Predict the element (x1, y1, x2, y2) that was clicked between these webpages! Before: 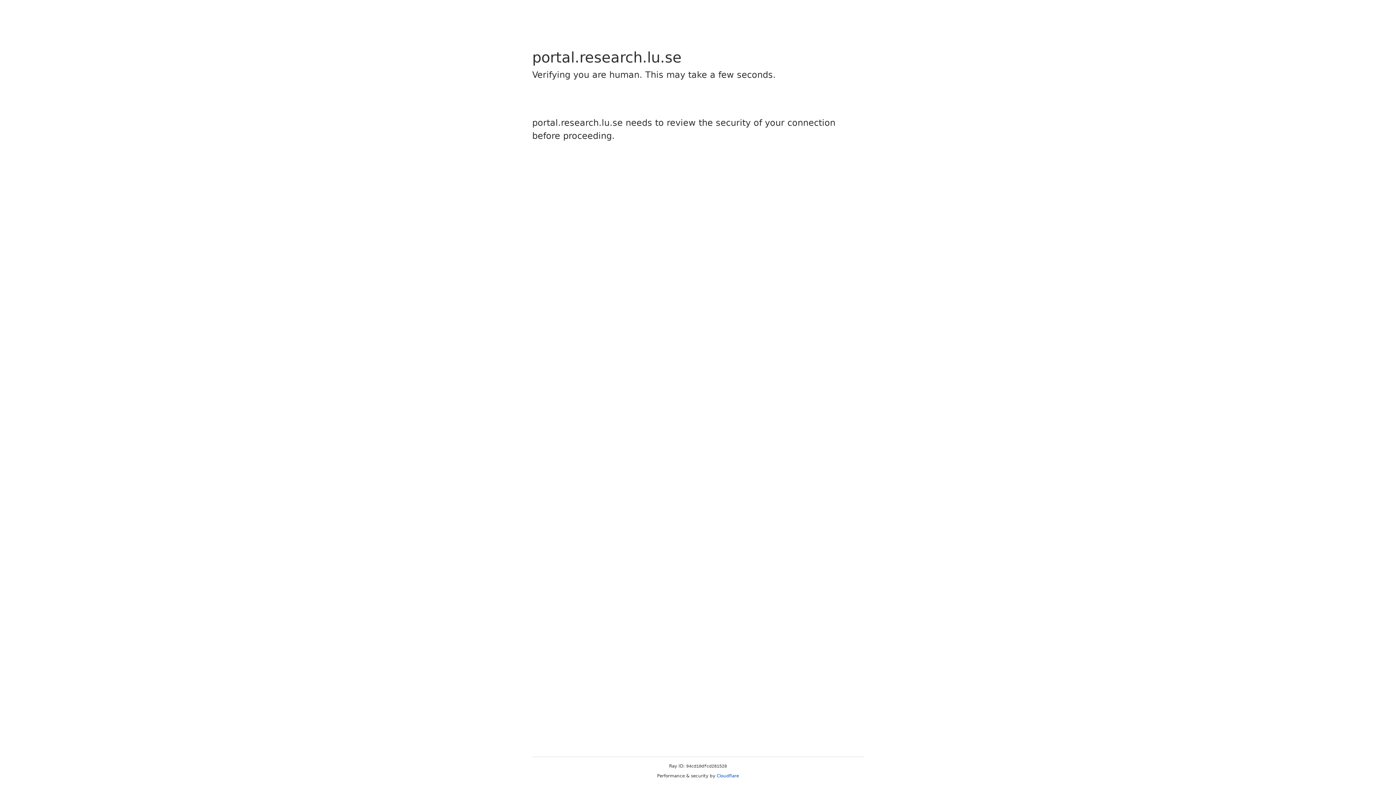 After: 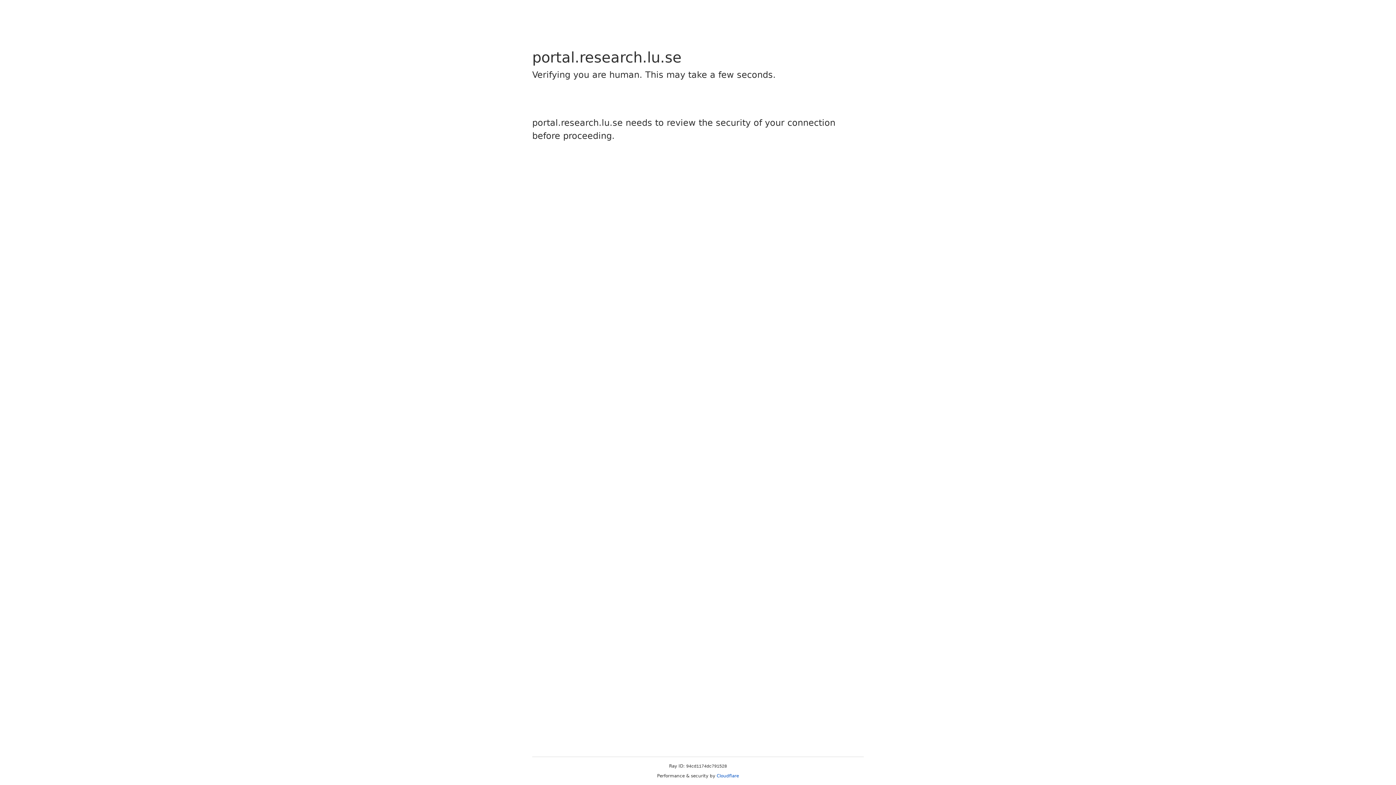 Action: bbox: (716, 773, 739, 778) label: Cloudflare